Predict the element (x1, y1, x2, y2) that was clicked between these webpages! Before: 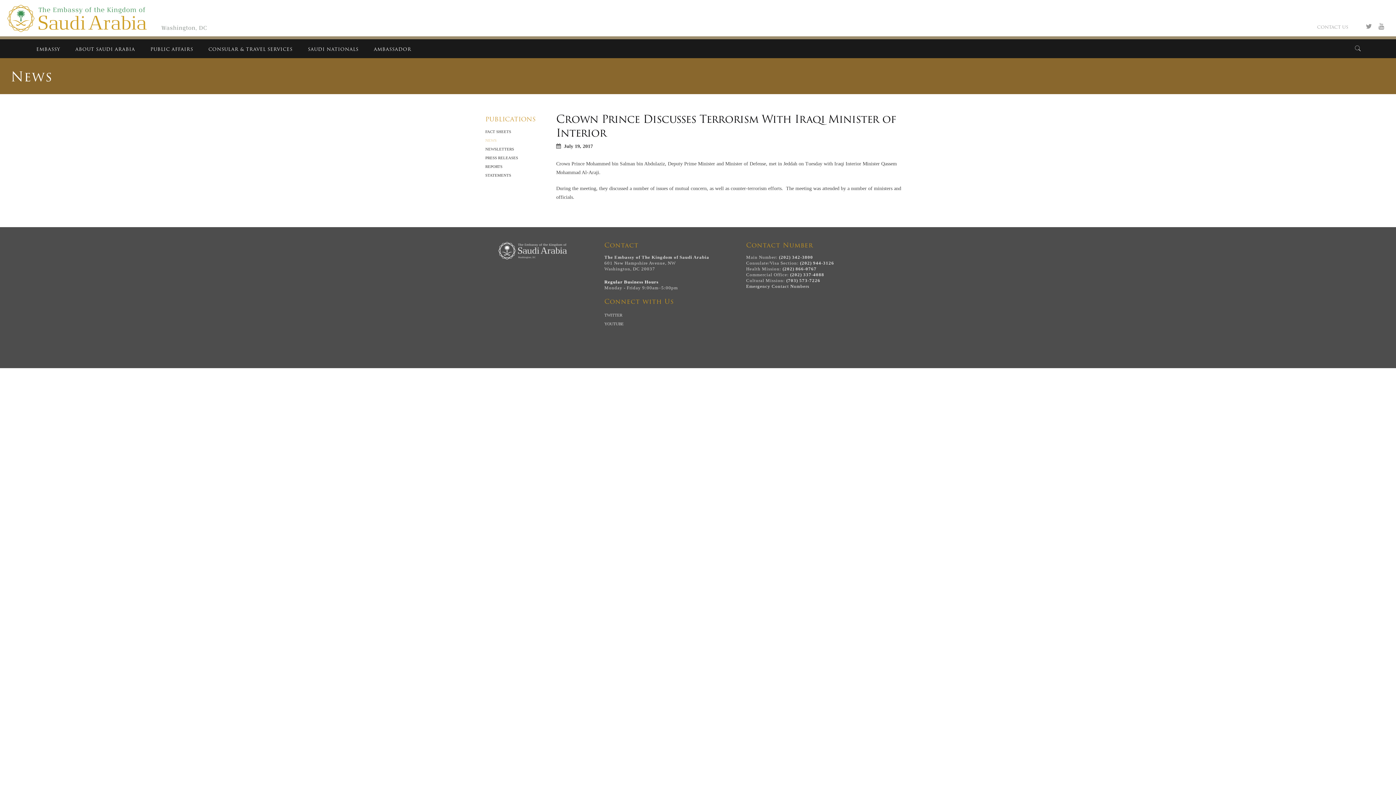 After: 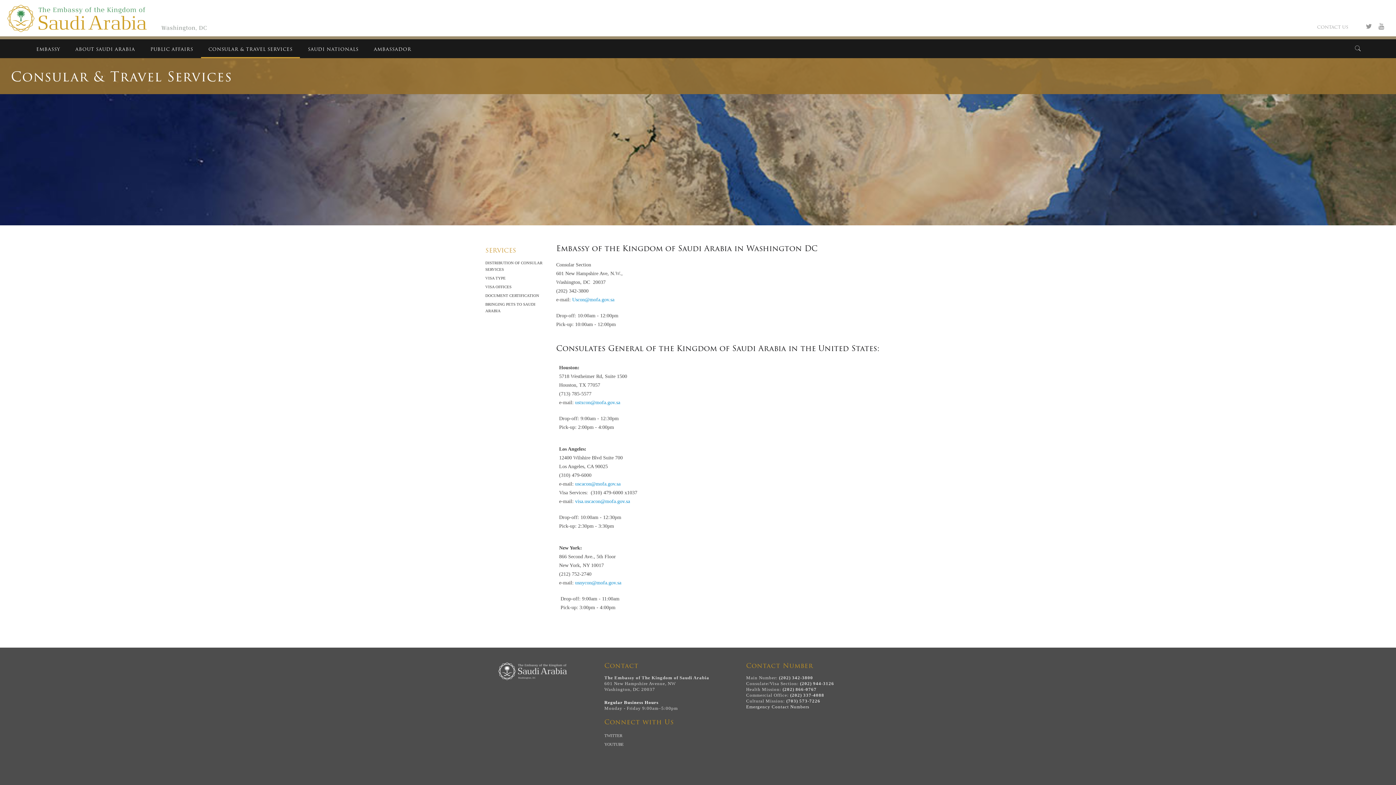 Action: bbox: (201, 39, 299, 58) label: CONSULAR & TRAVEL SERVICES